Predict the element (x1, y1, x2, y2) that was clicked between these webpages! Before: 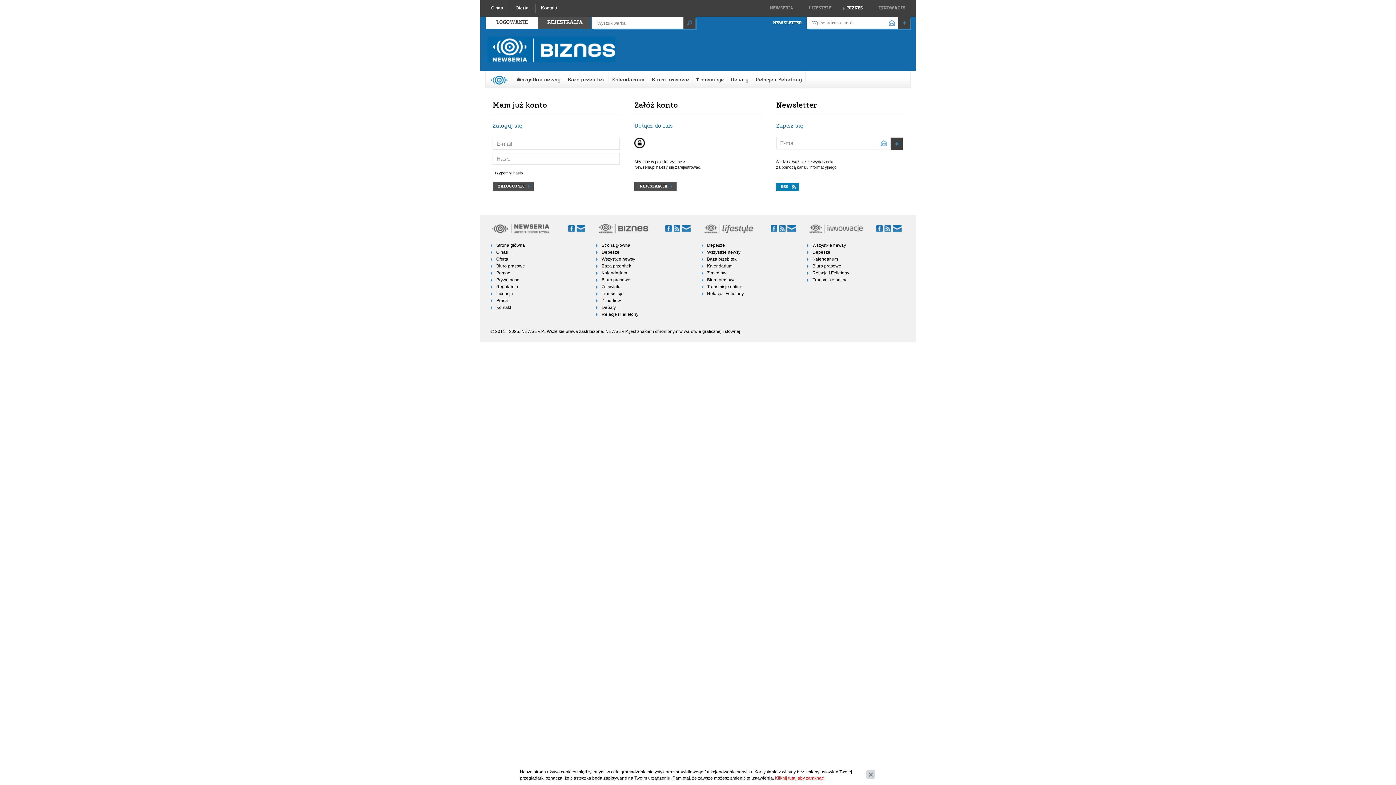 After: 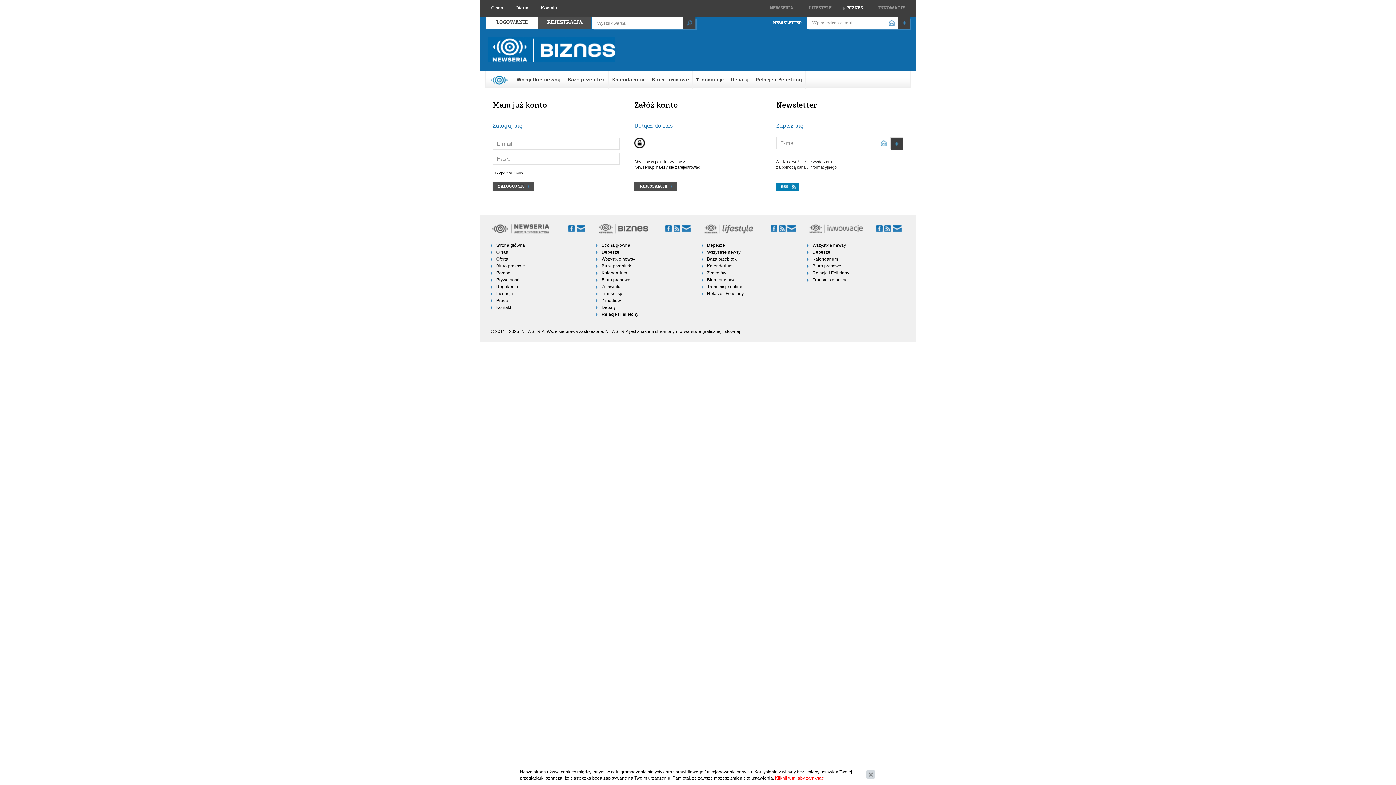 Action: bbox: (701, 225, 761, 231)